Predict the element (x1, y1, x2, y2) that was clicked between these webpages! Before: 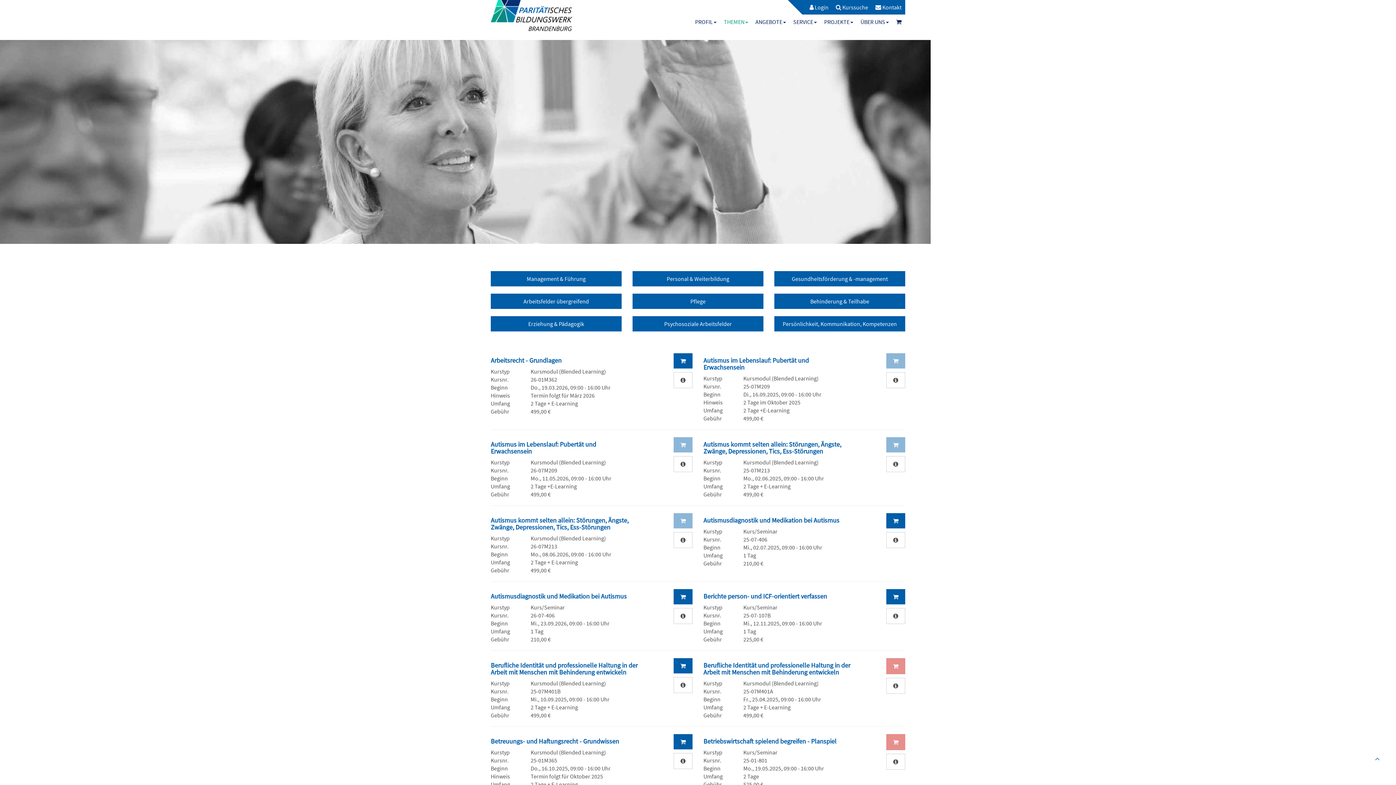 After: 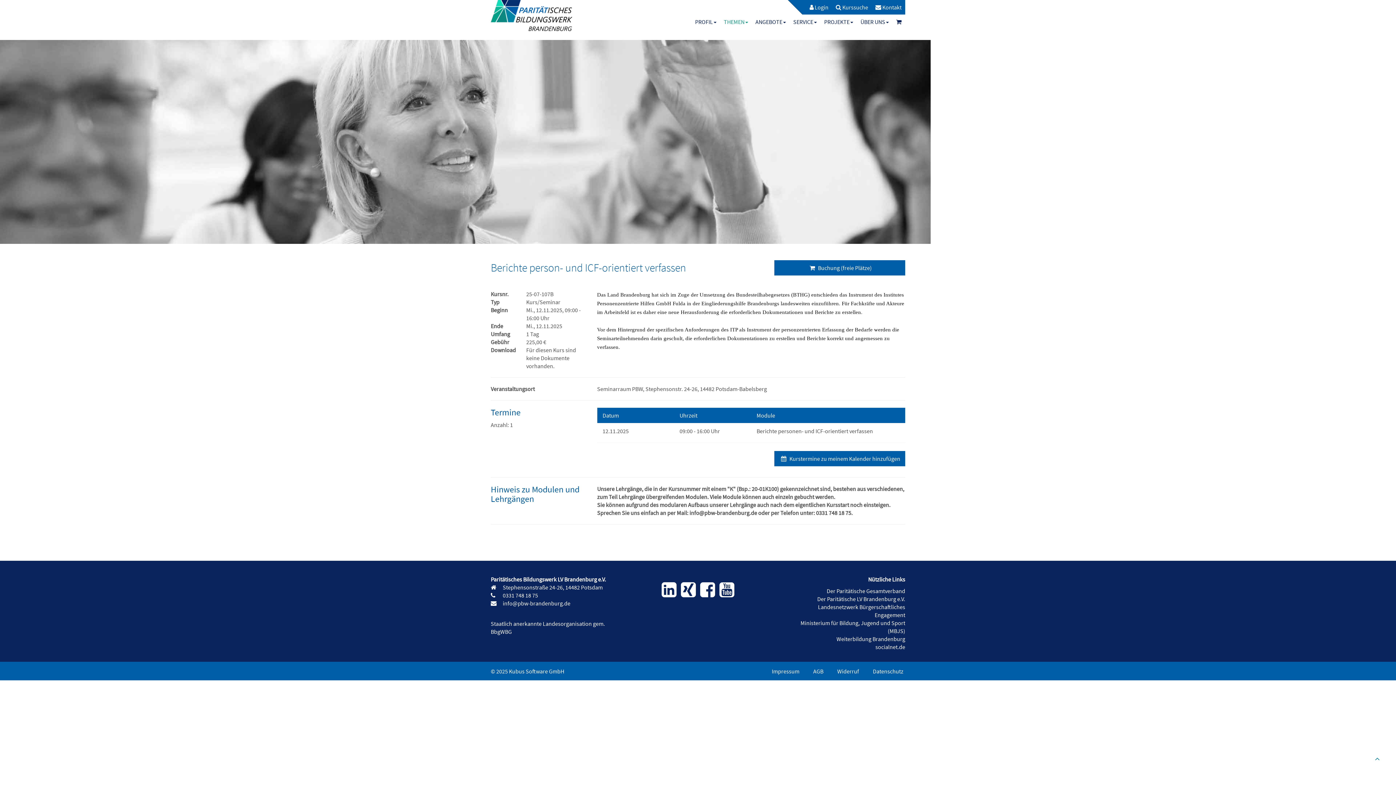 Action: bbox: (886, 608, 905, 624)